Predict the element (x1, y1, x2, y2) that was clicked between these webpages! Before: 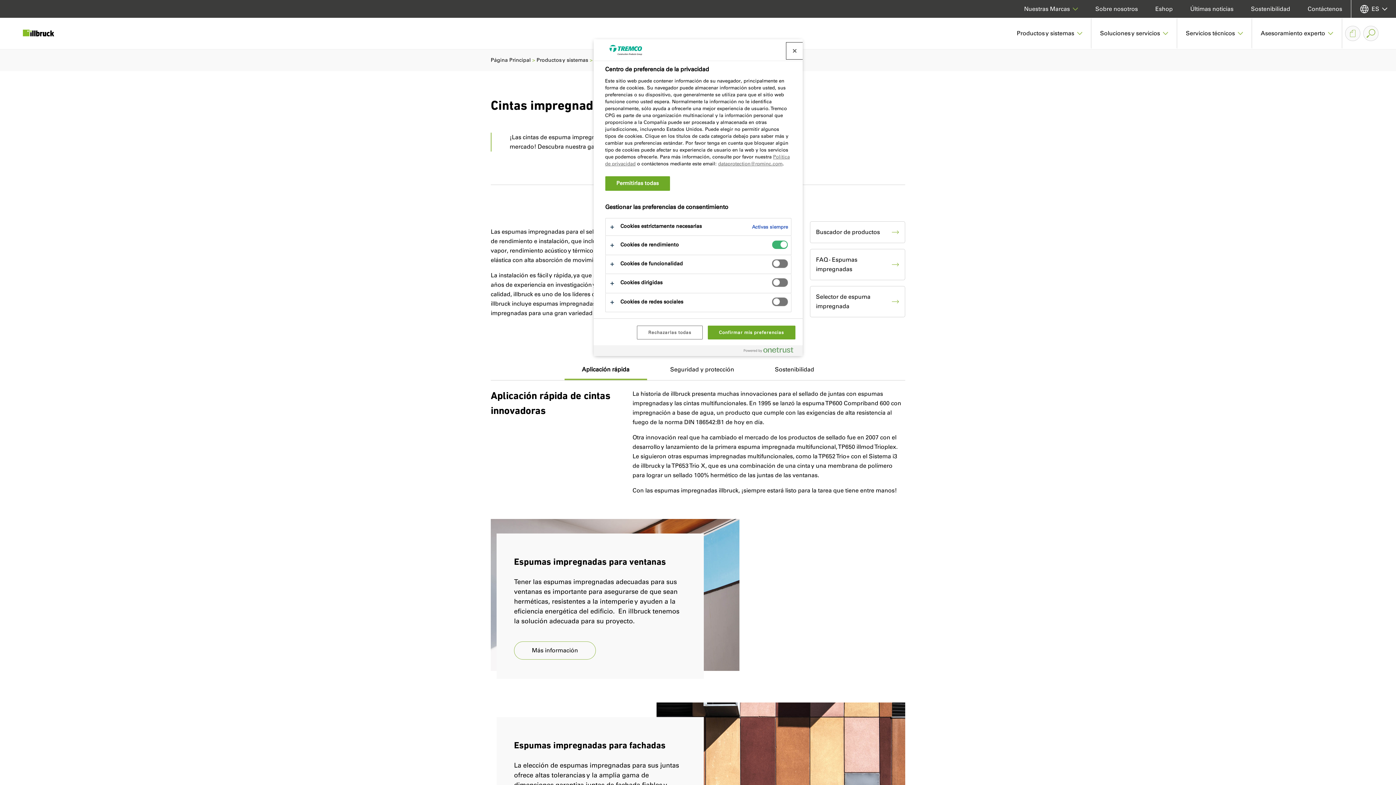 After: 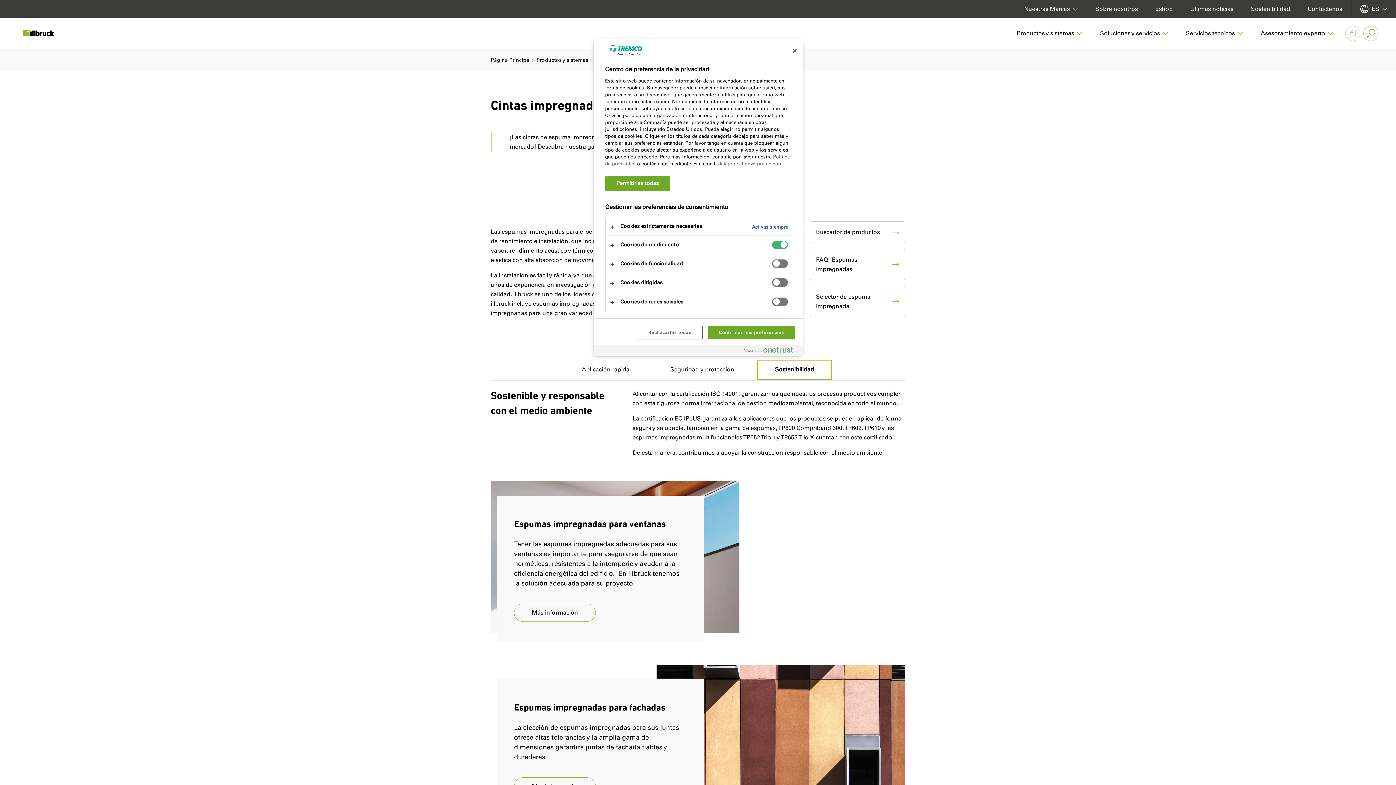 Action: label: Sostenibilidad bbox: (757, 360, 831, 380)